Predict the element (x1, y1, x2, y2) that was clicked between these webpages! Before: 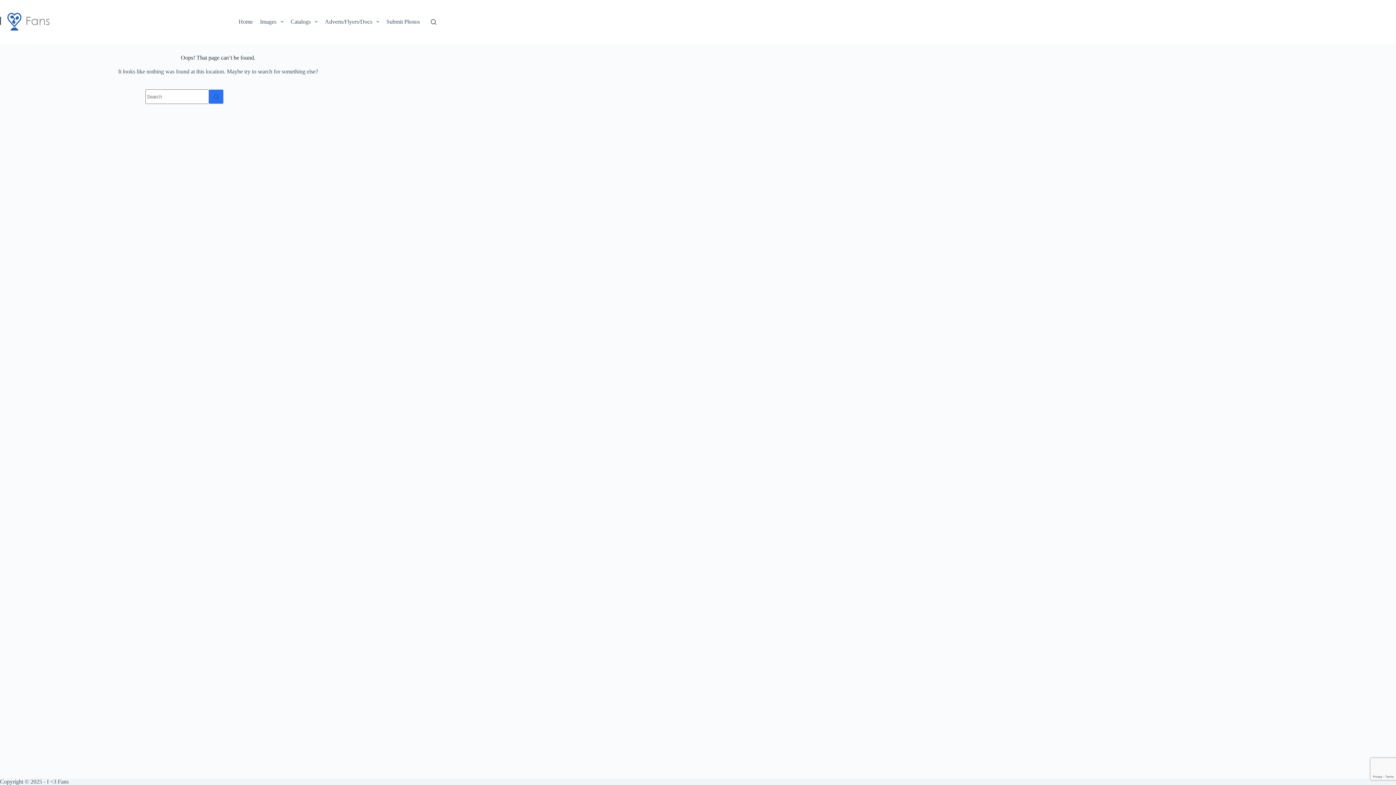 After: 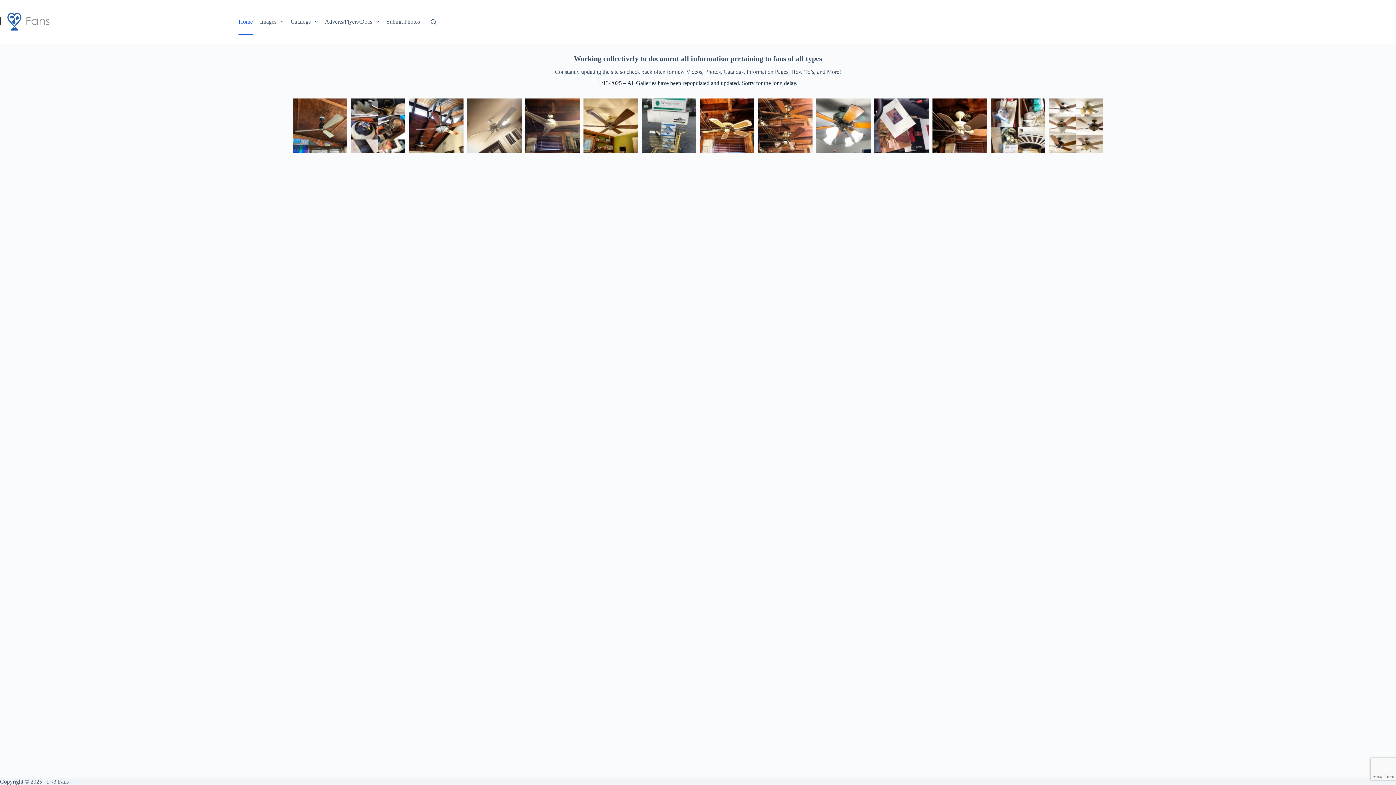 Action: bbox: (235, 8, 256, 34) label: Home